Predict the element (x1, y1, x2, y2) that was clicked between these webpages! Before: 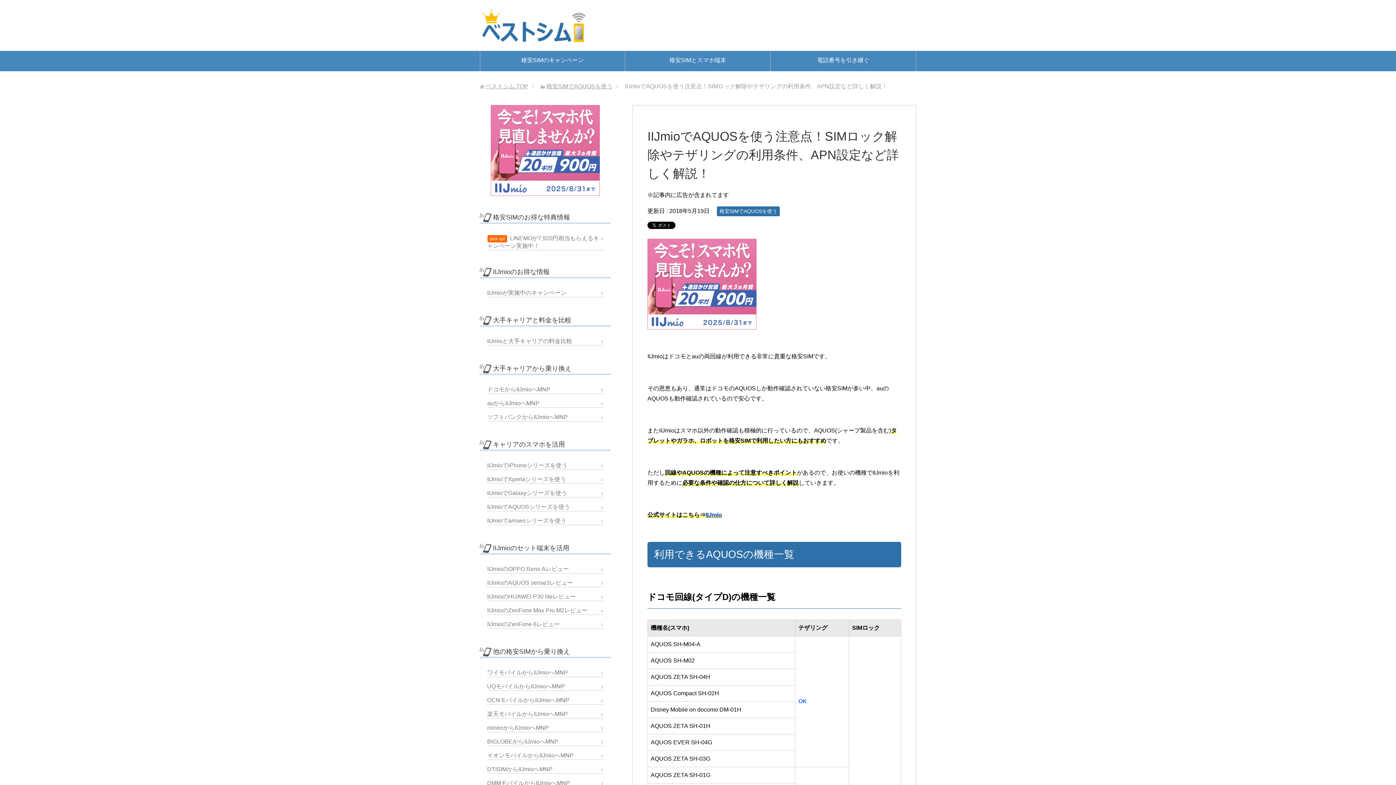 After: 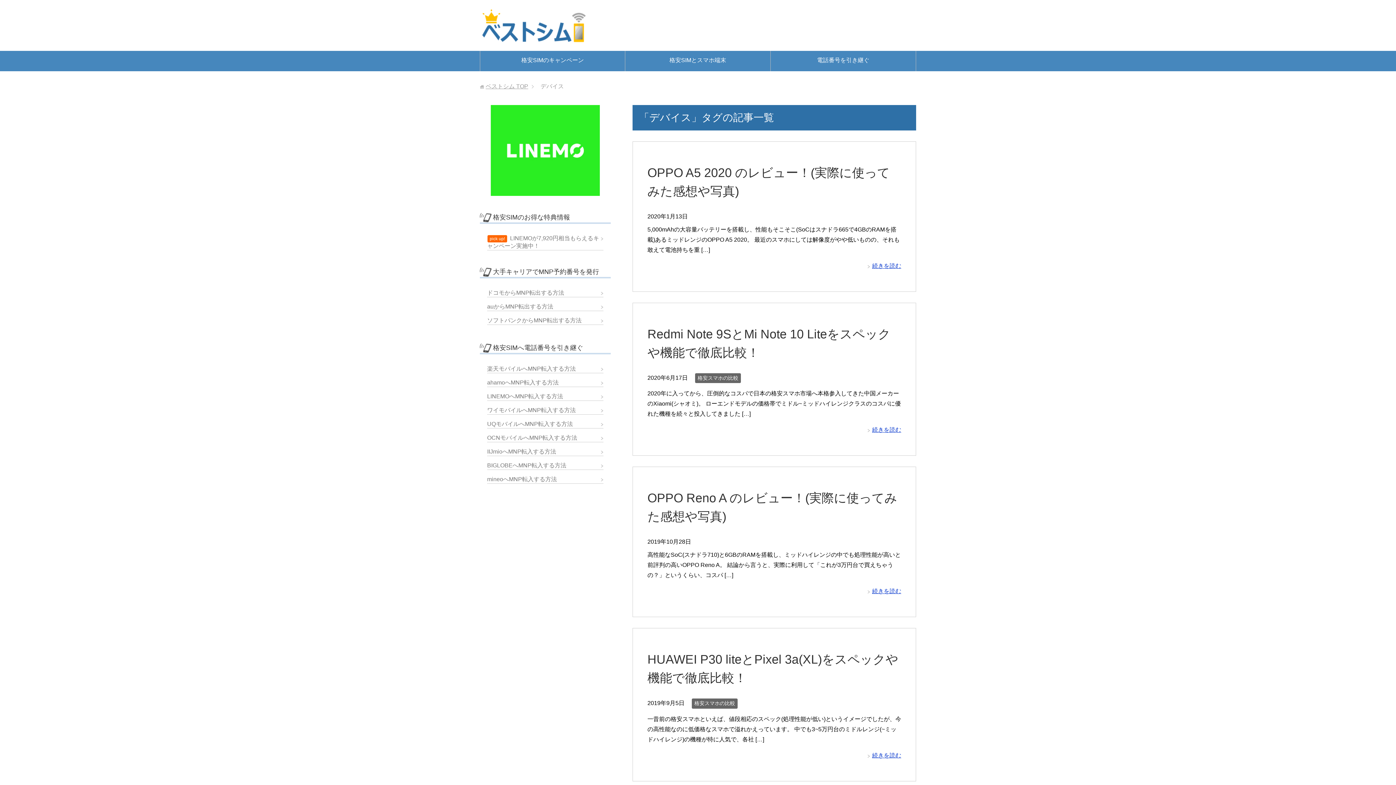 Action: label: 格安SIMとスマホ端末 bbox: (625, 50, 770, 71)